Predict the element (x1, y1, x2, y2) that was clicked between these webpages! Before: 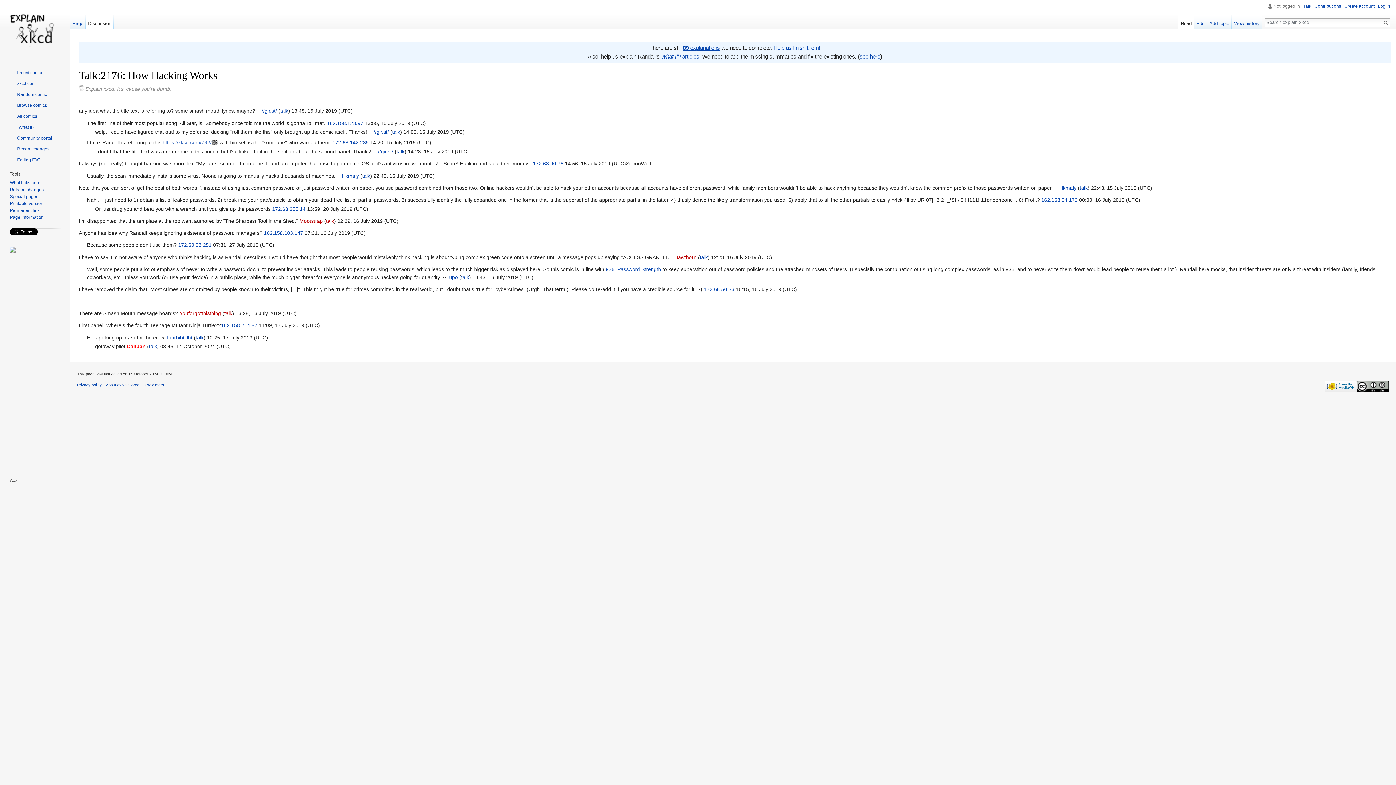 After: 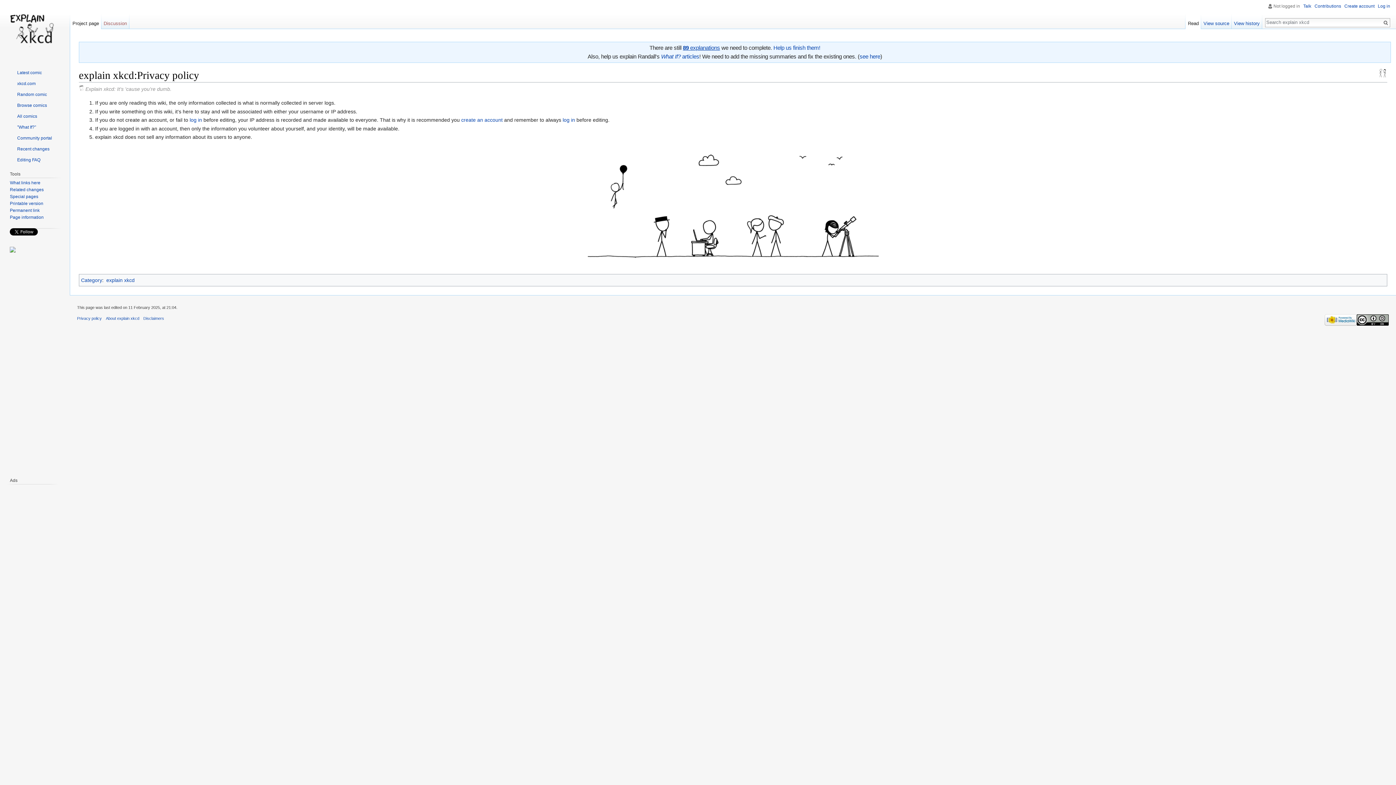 Action: label: Privacy policy bbox: (77, 382, 101, 387)